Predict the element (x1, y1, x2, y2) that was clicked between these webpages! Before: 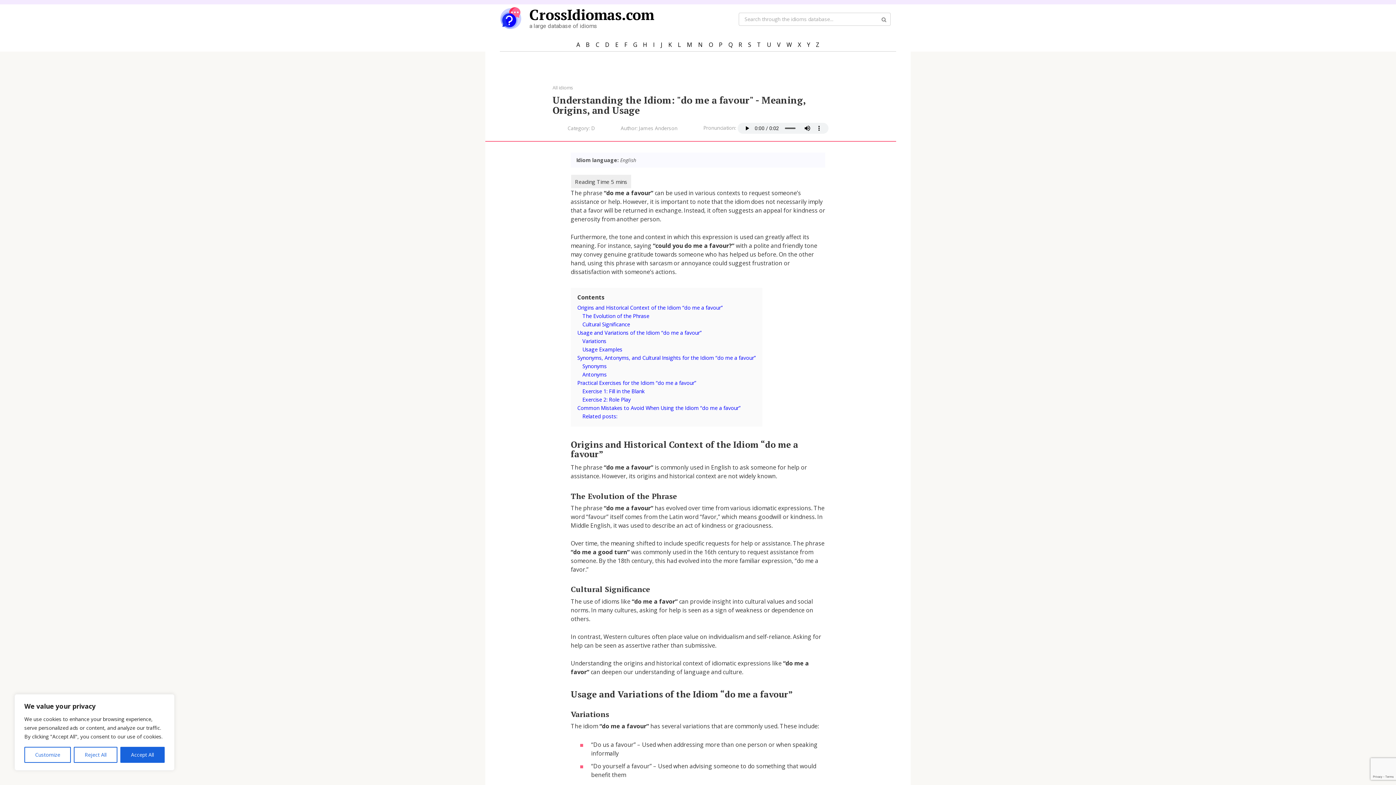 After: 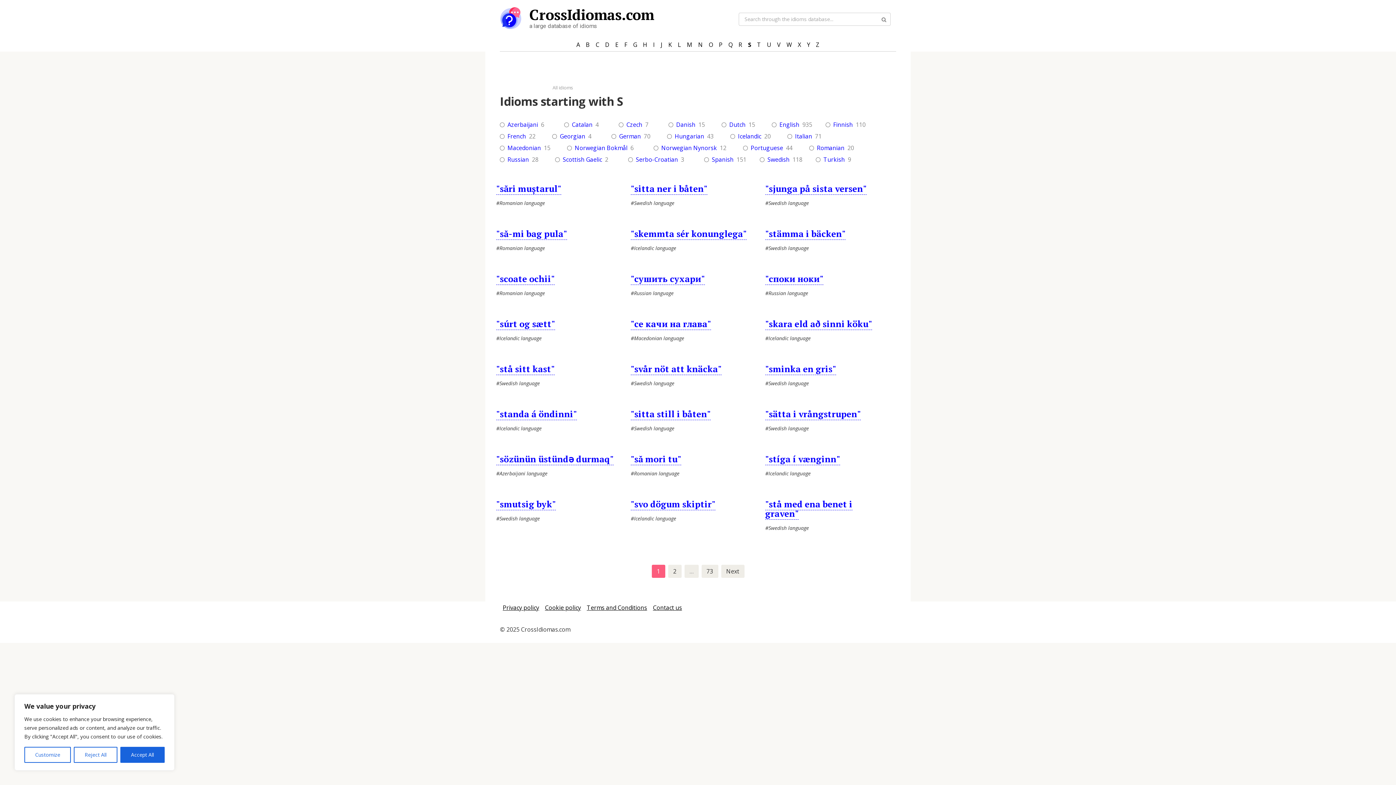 Action: bbox: (745, 38, 754, 50) label: S